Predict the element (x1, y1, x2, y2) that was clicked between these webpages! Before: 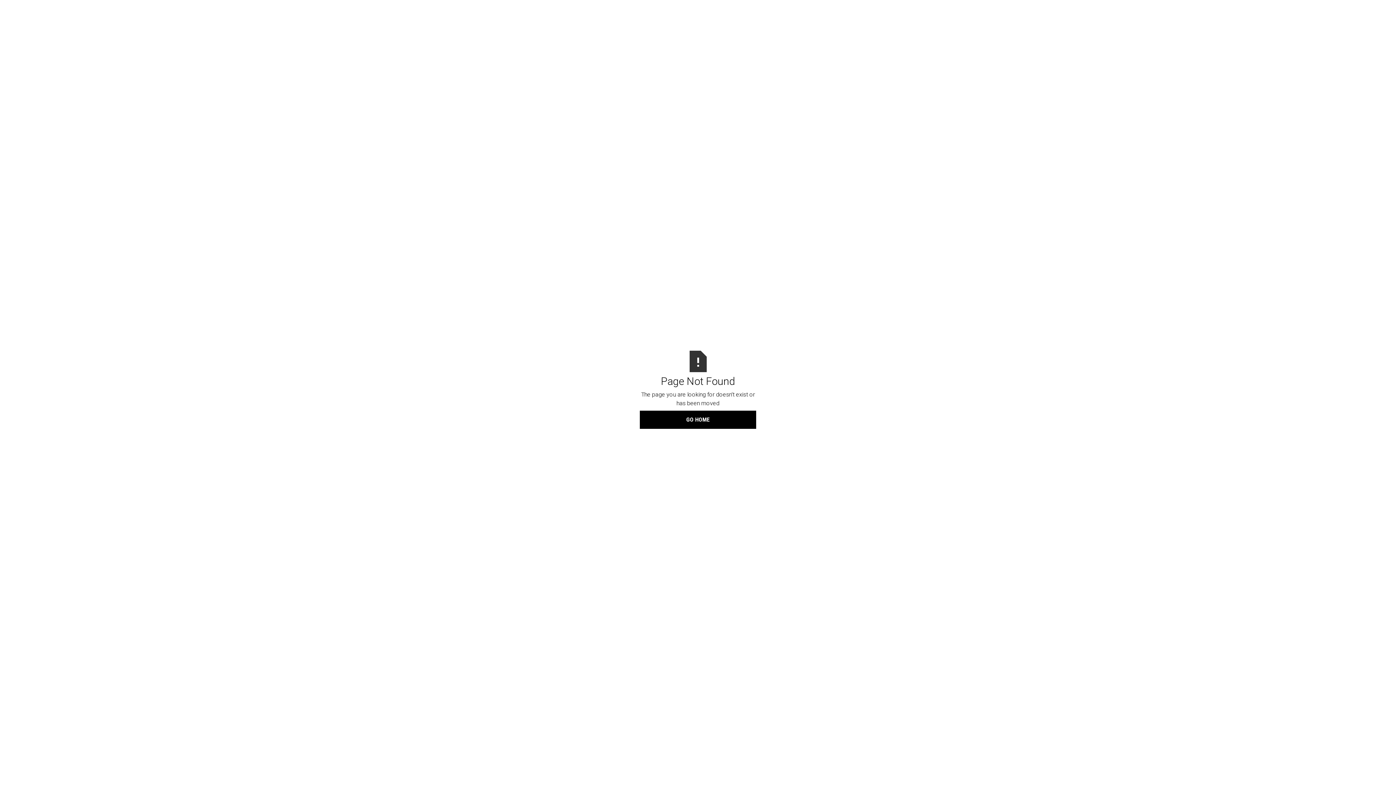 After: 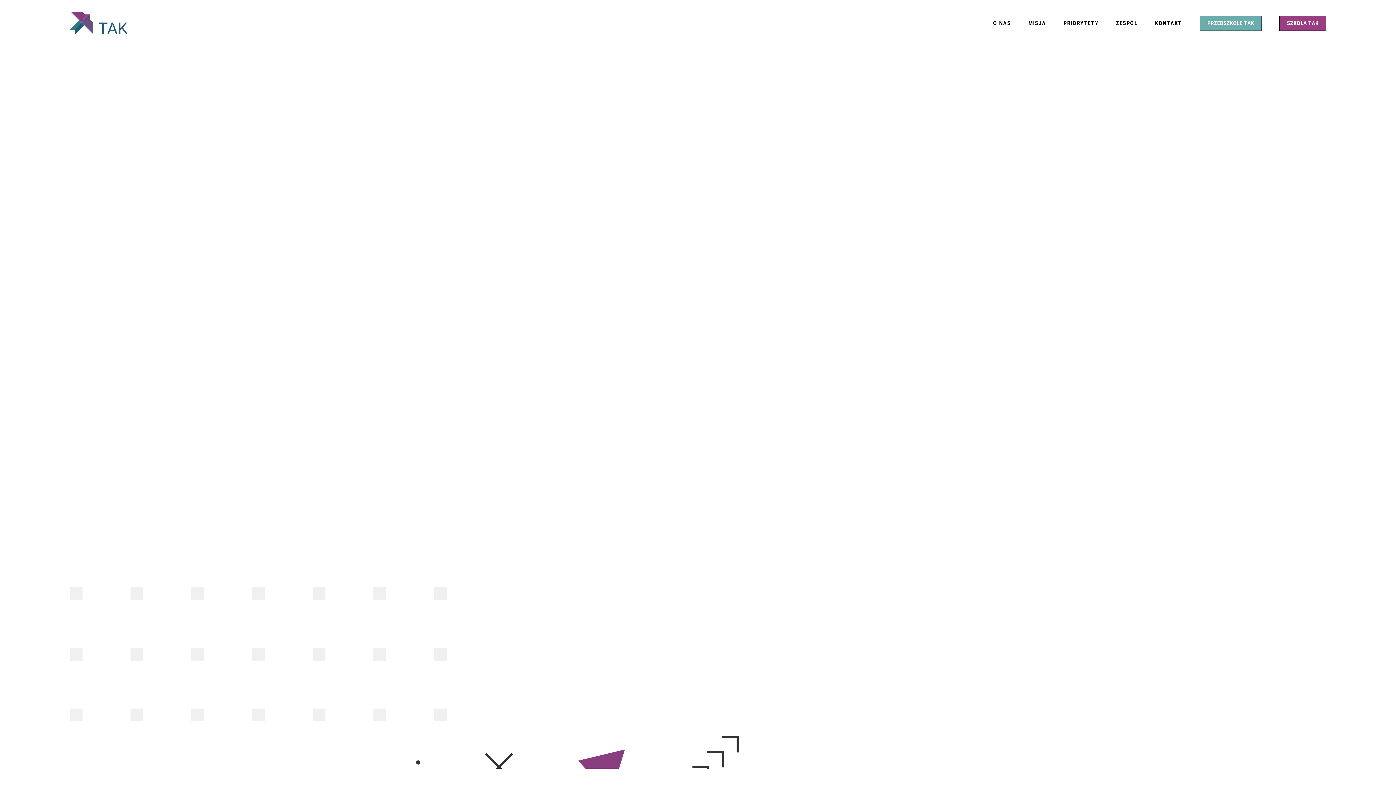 Action: label: GO HOME bbox: (640, 410, 756, 429)